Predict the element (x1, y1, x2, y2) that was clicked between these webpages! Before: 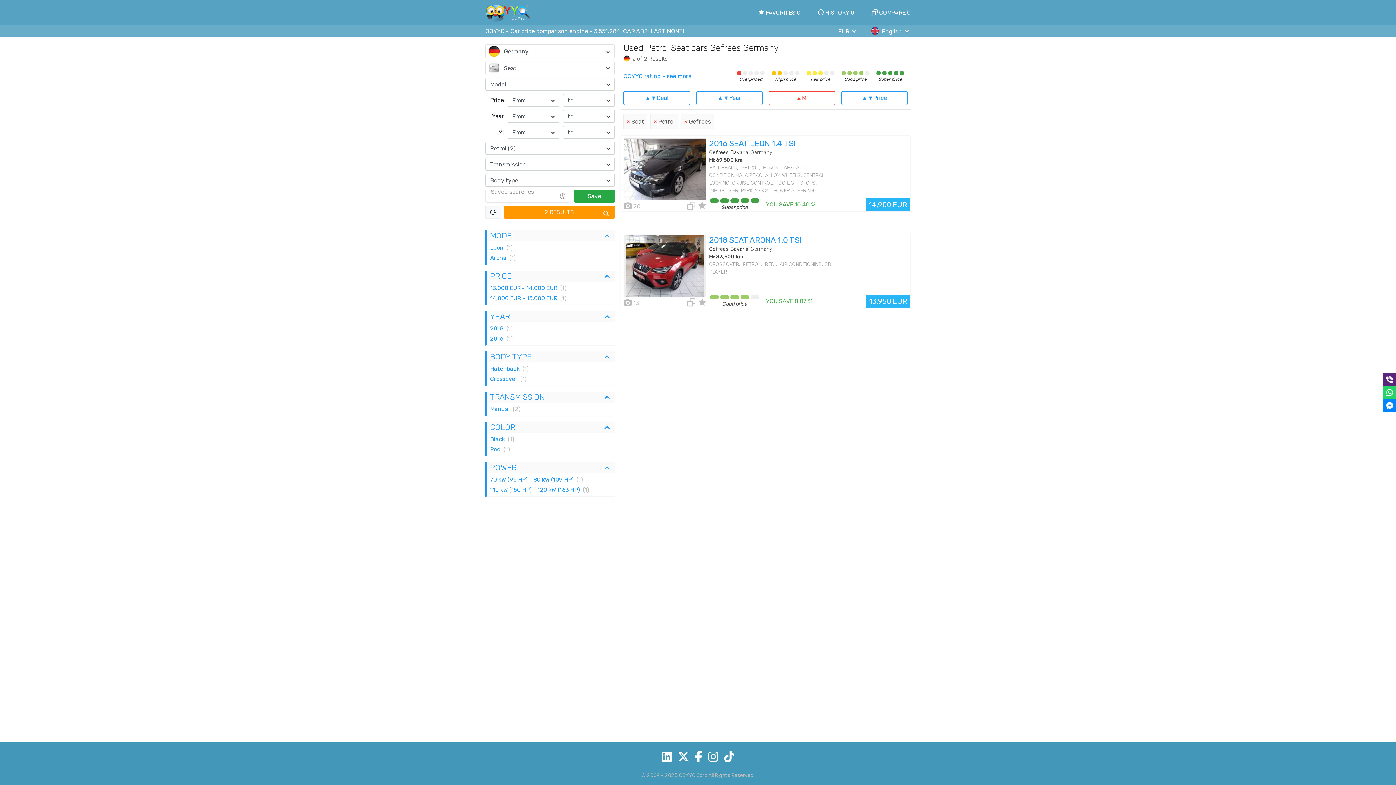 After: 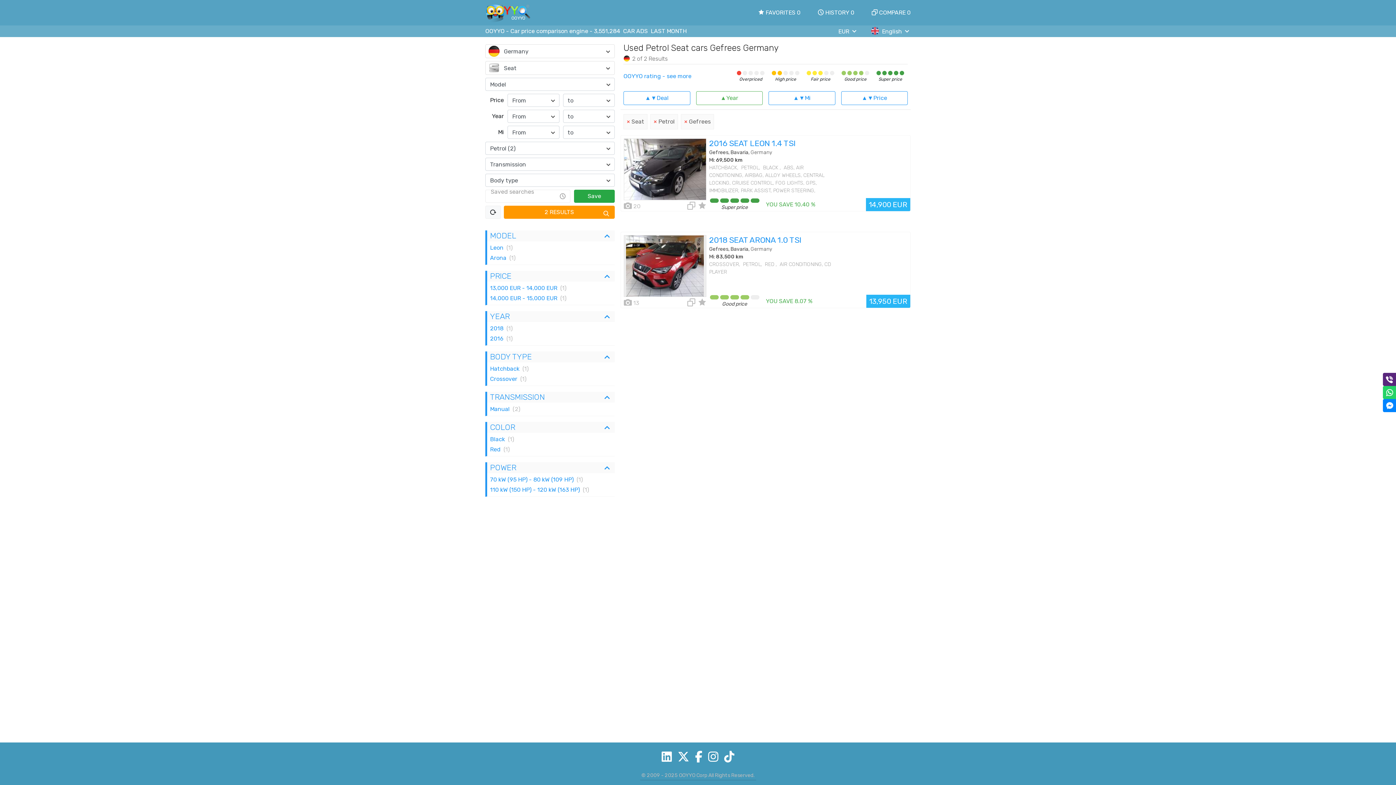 Action: bbox: (696, 91, 762, 105) label: ▲▼Year